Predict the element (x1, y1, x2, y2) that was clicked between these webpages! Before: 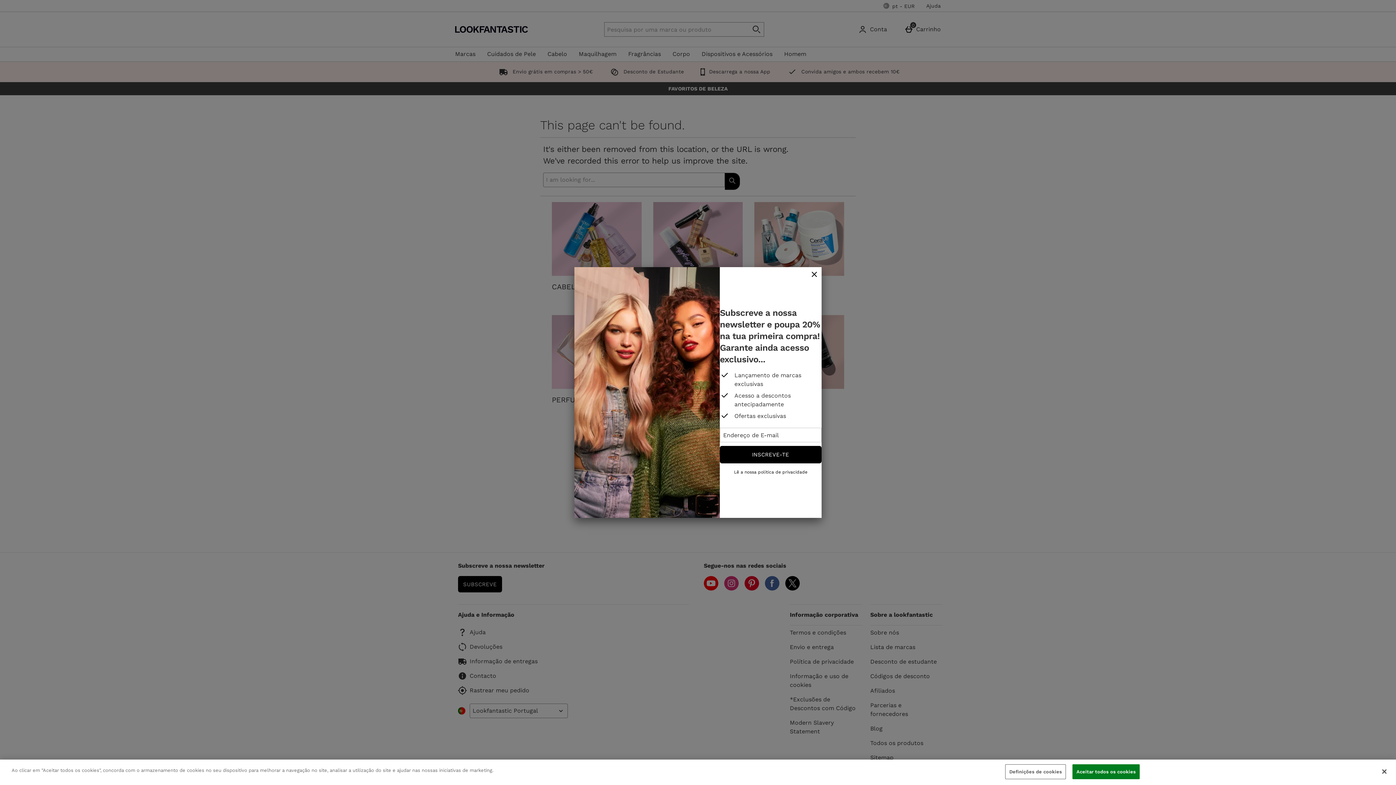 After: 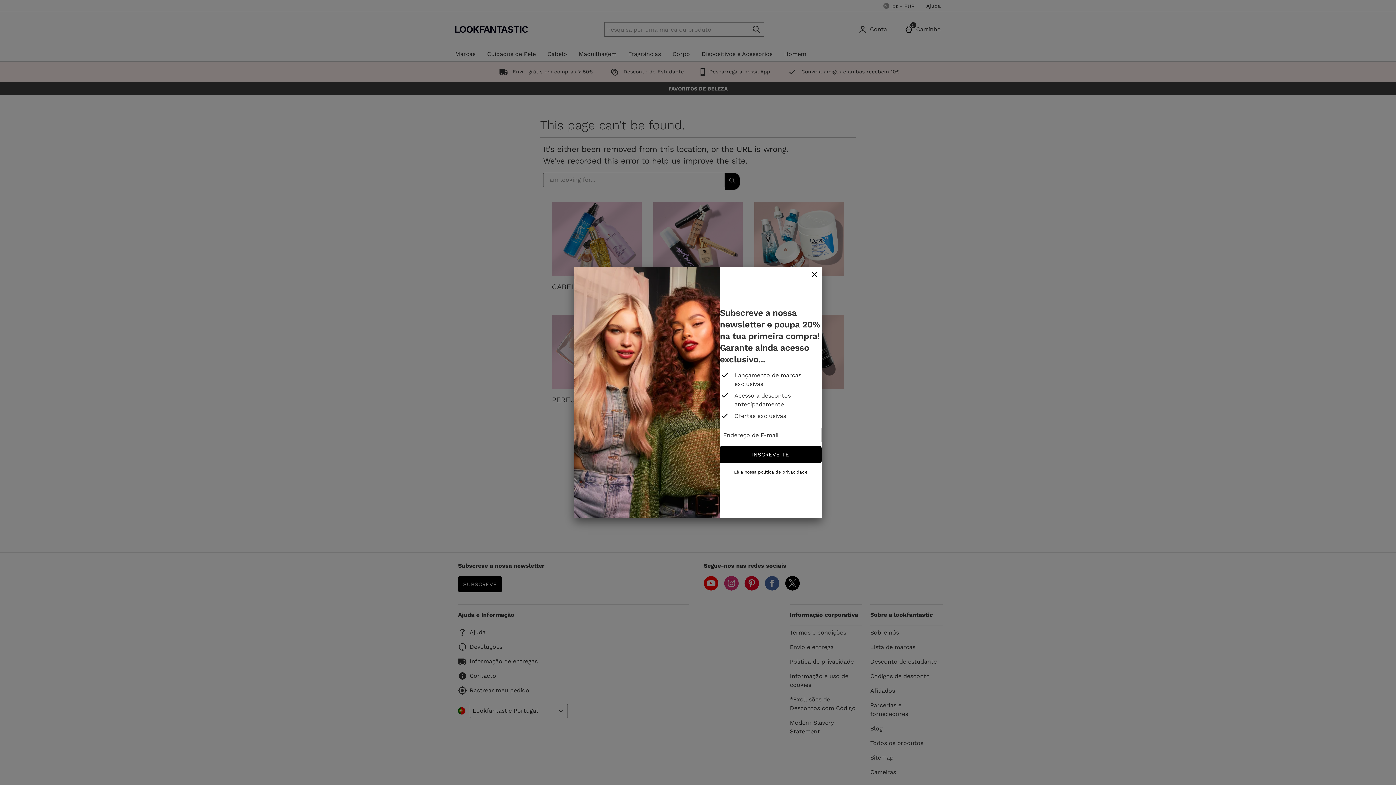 Action: label: Fechar bbox: (1376, 764, 1392, 780)